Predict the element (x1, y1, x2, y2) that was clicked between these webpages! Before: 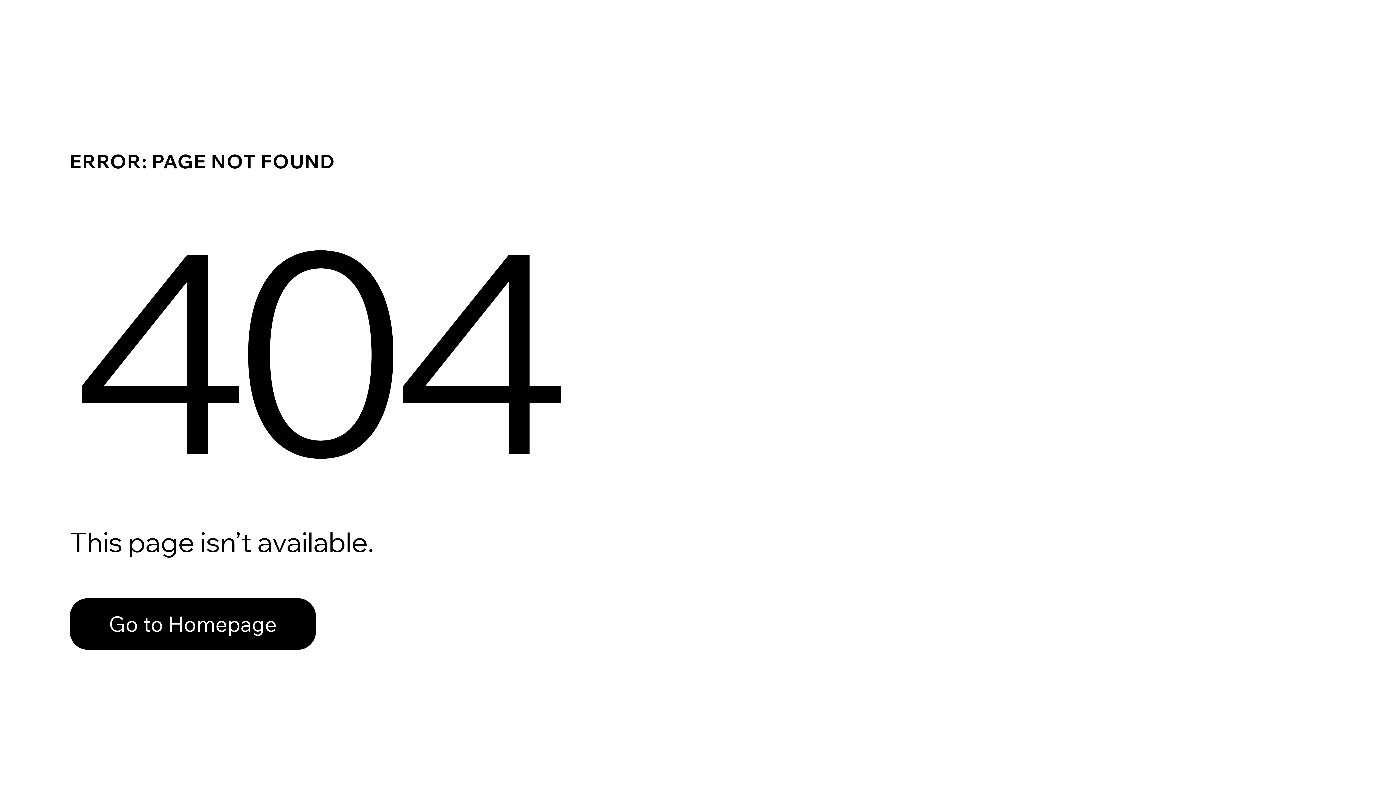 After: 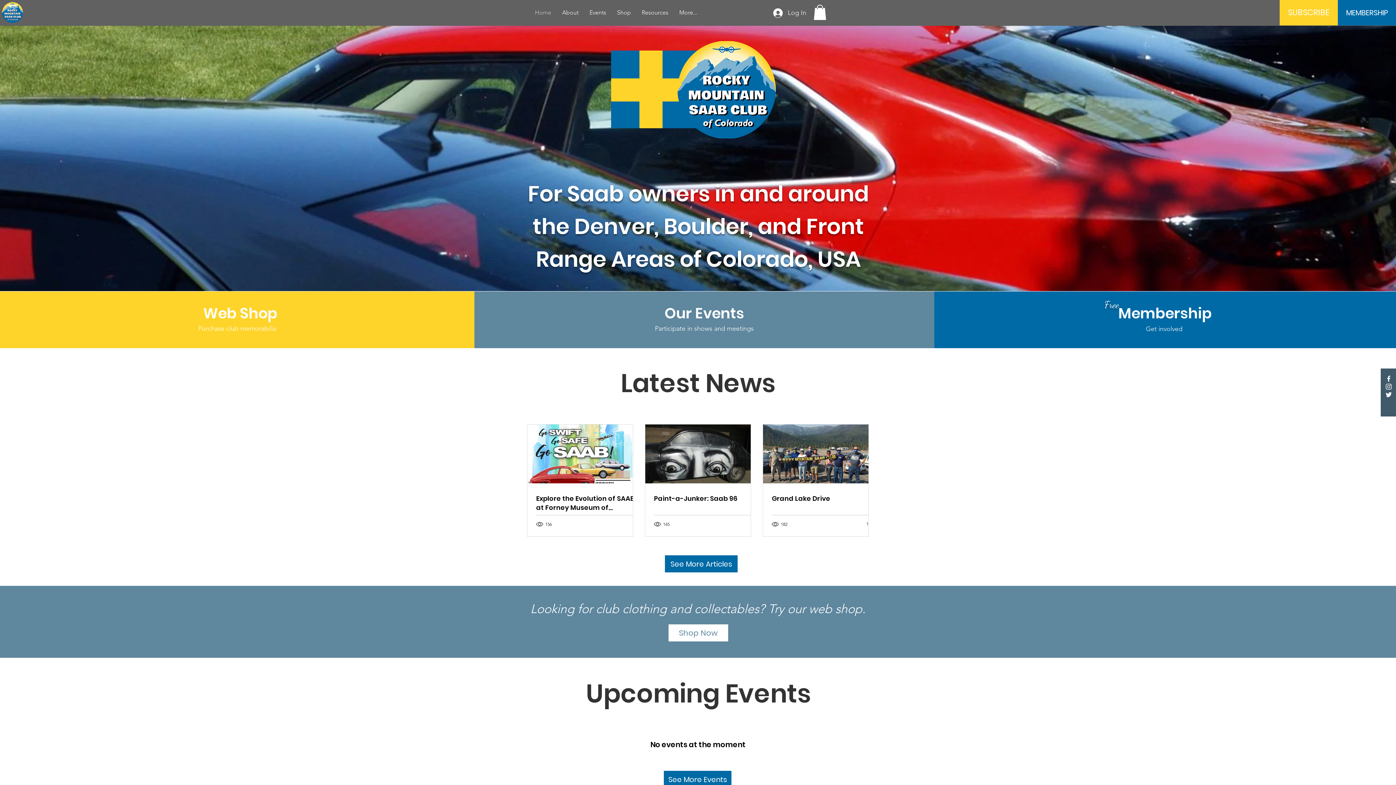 Action: label: Go to Homepage bbox: (69, 582, 768, 659)